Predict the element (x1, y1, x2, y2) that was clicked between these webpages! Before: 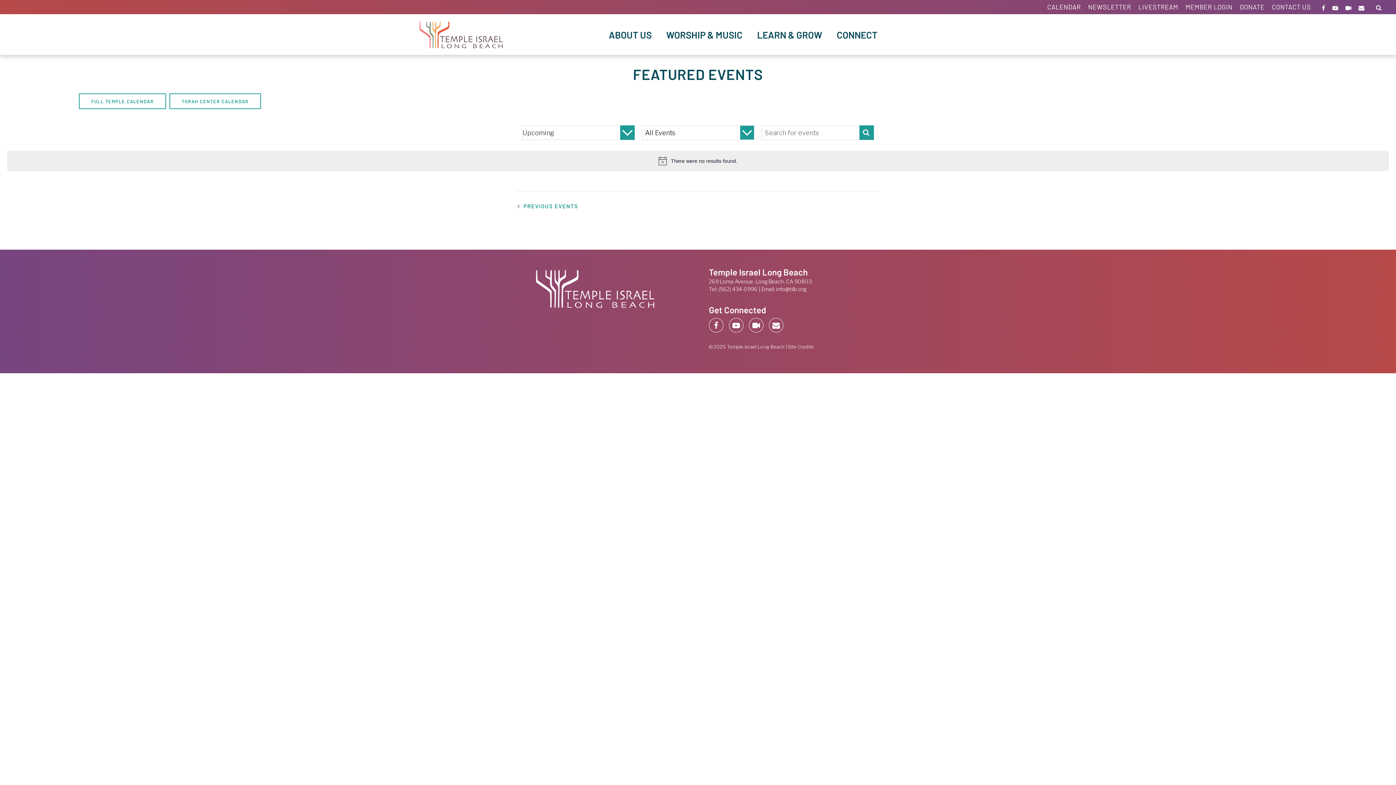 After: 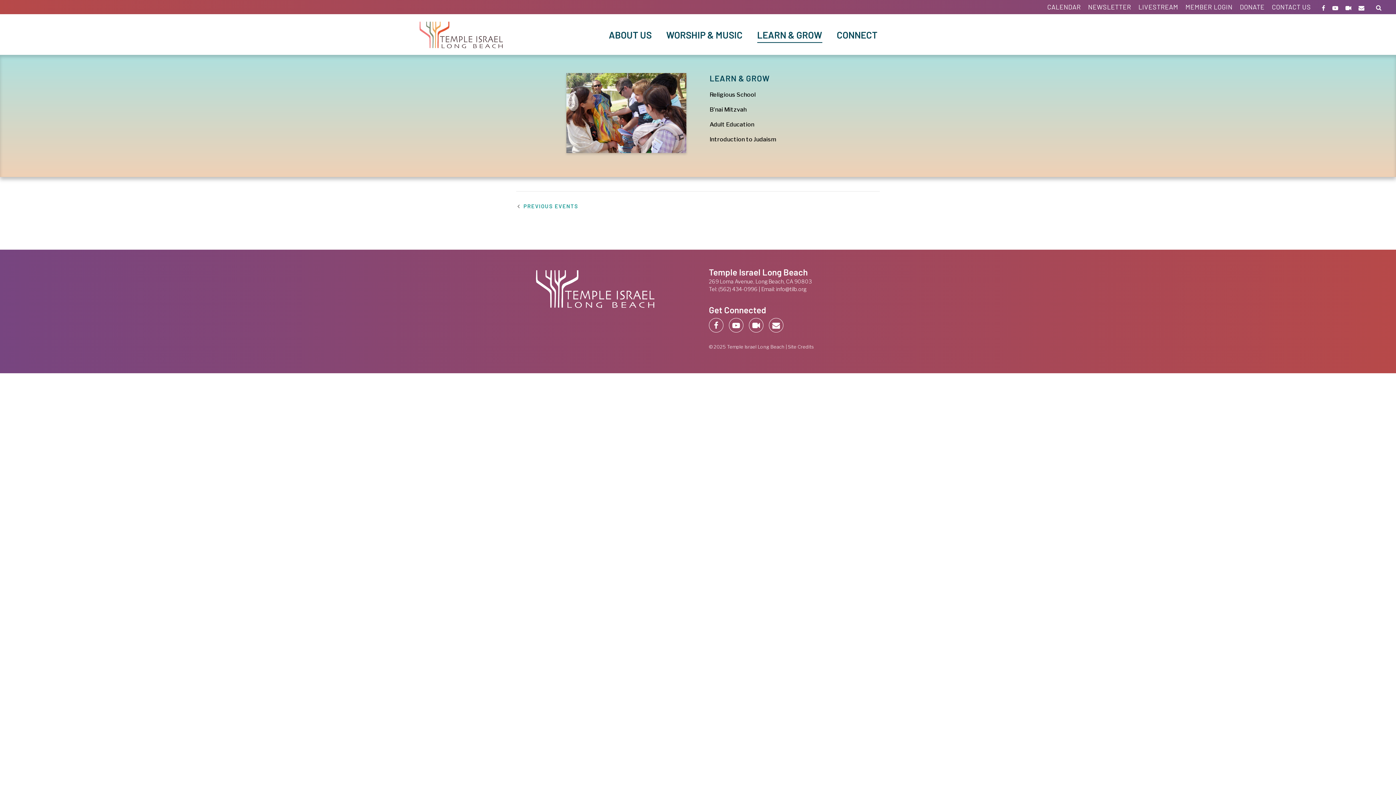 Action: label: LEARN & GROW bbox: (751, 23, 828, 45)